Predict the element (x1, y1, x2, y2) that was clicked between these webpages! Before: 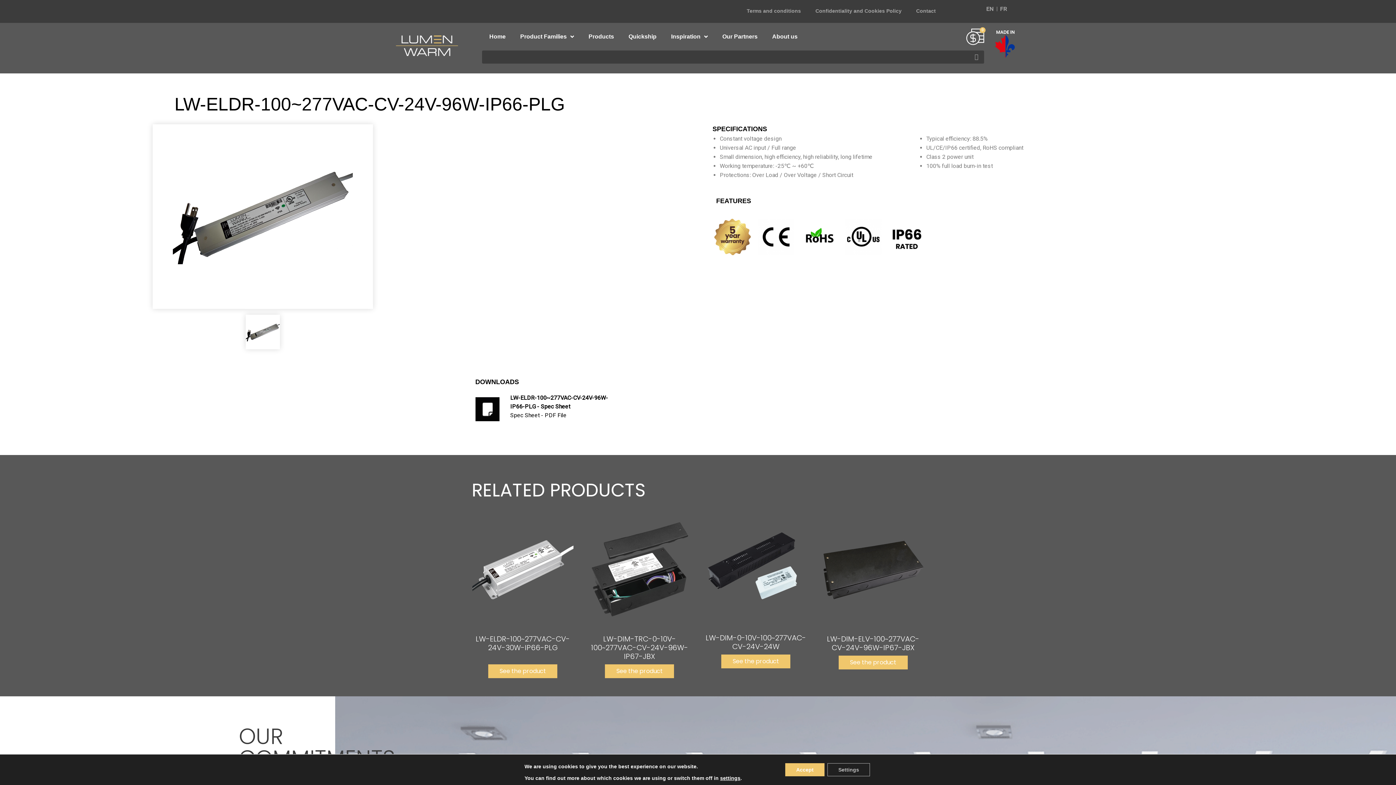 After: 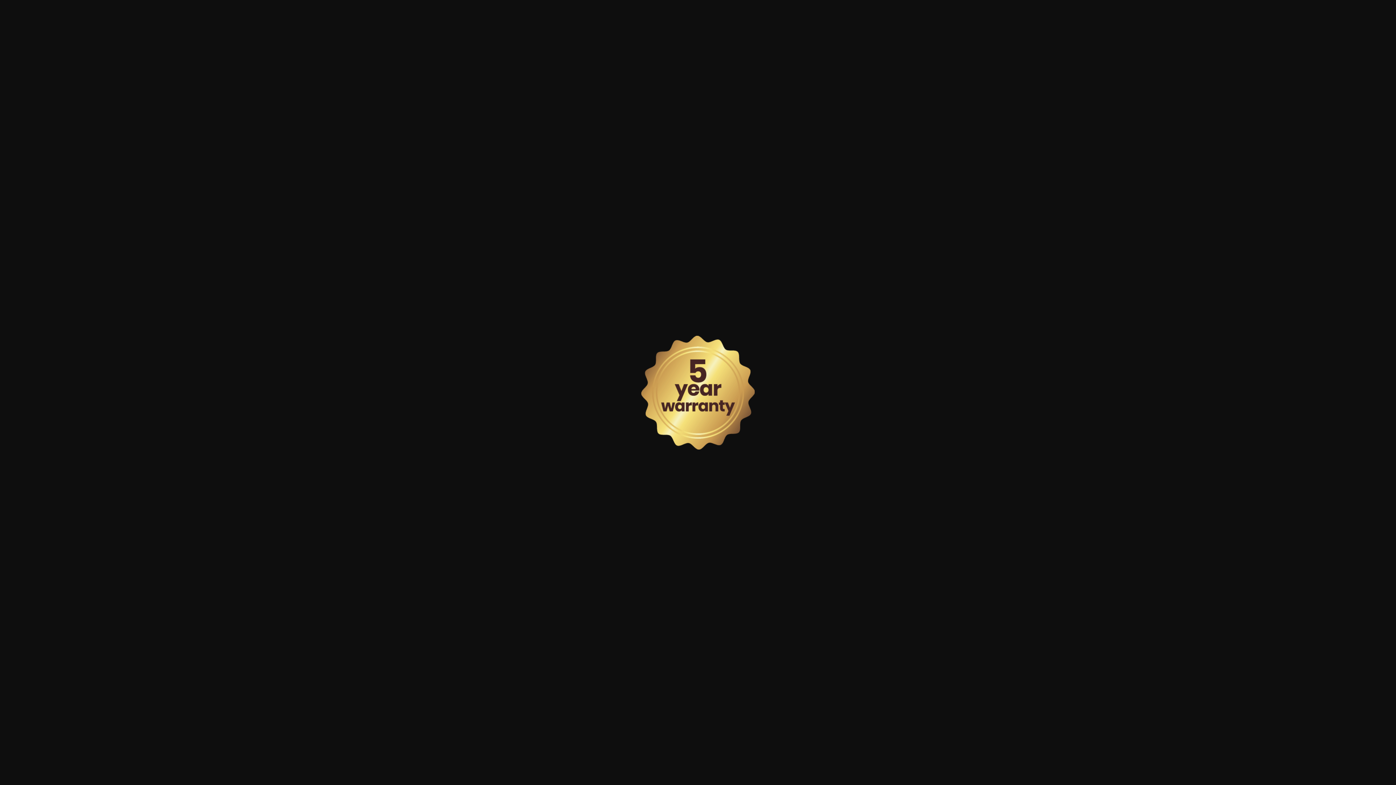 Action: bbox: (714, 249, 750, 257)